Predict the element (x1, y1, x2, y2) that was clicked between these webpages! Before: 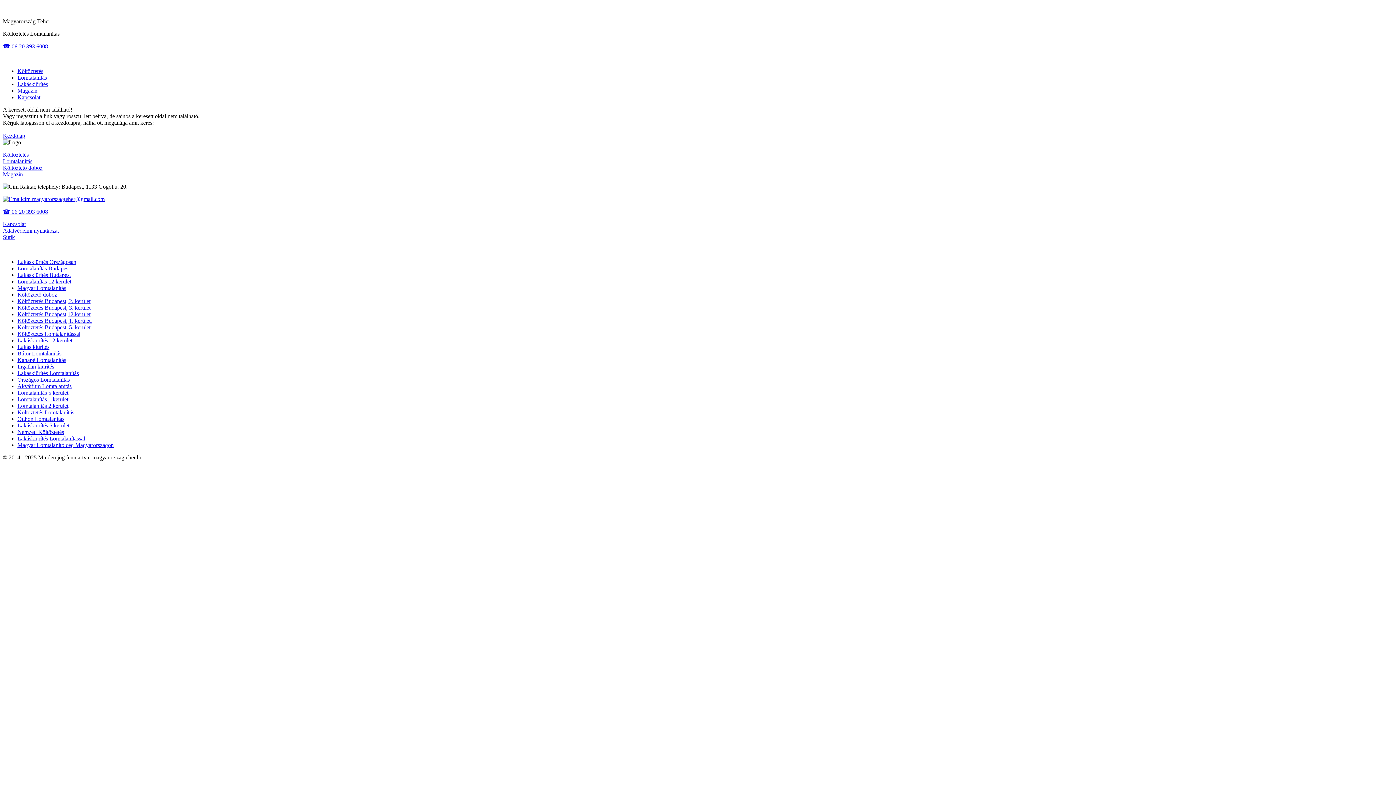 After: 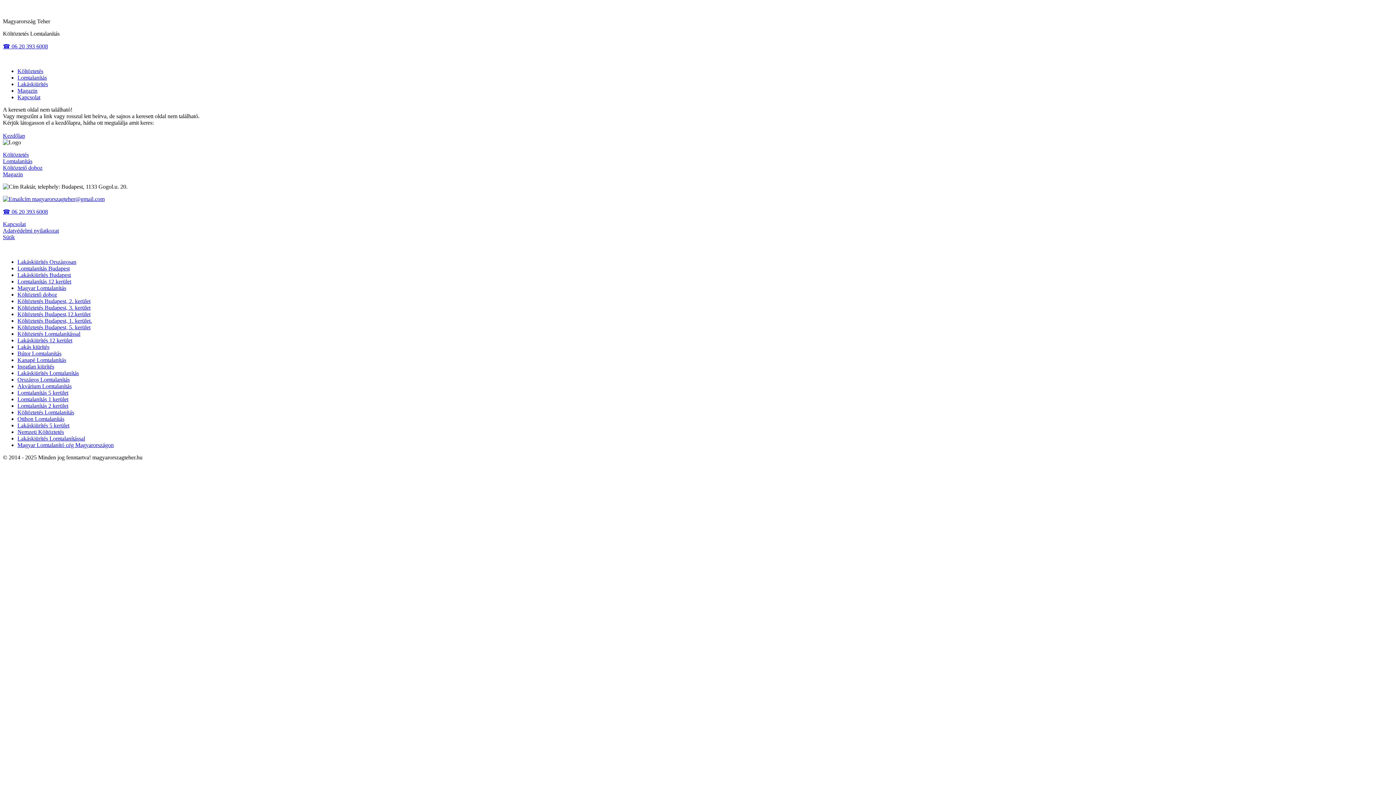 Action: label: ☎ 06 20 393 6008 bbox: (2, 43, 48, 49)